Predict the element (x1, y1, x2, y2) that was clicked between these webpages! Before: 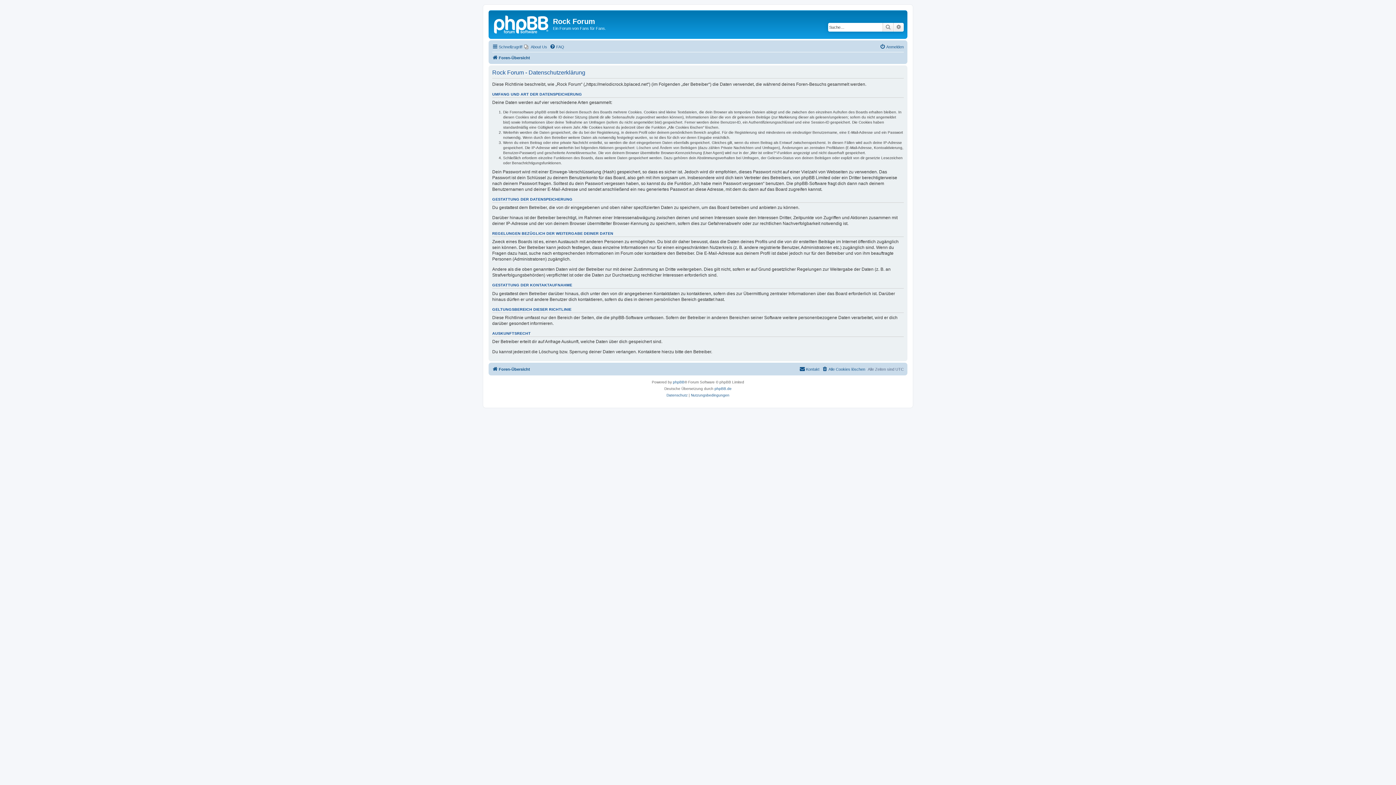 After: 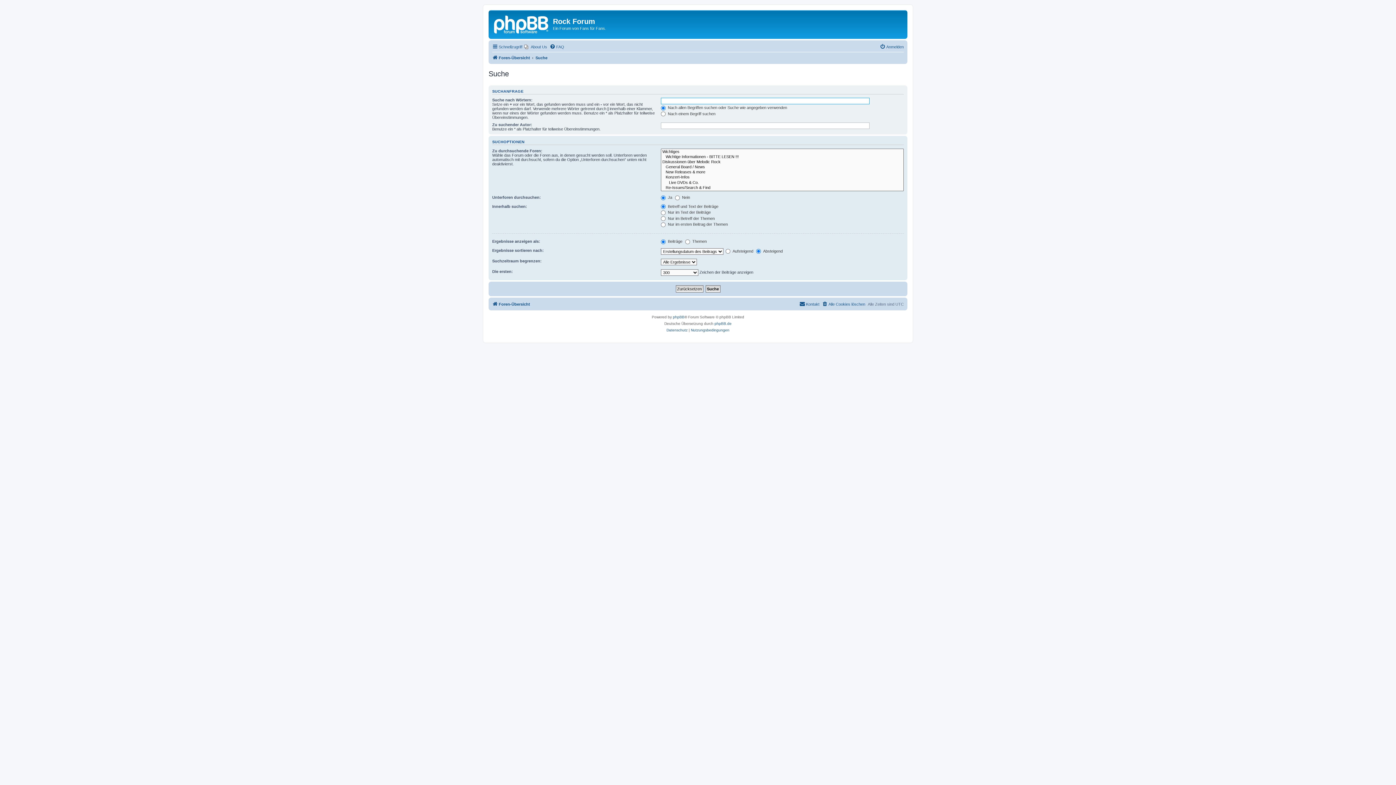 Action: label: Erweiterte Suche bbox: (893, 22, 904, 31)